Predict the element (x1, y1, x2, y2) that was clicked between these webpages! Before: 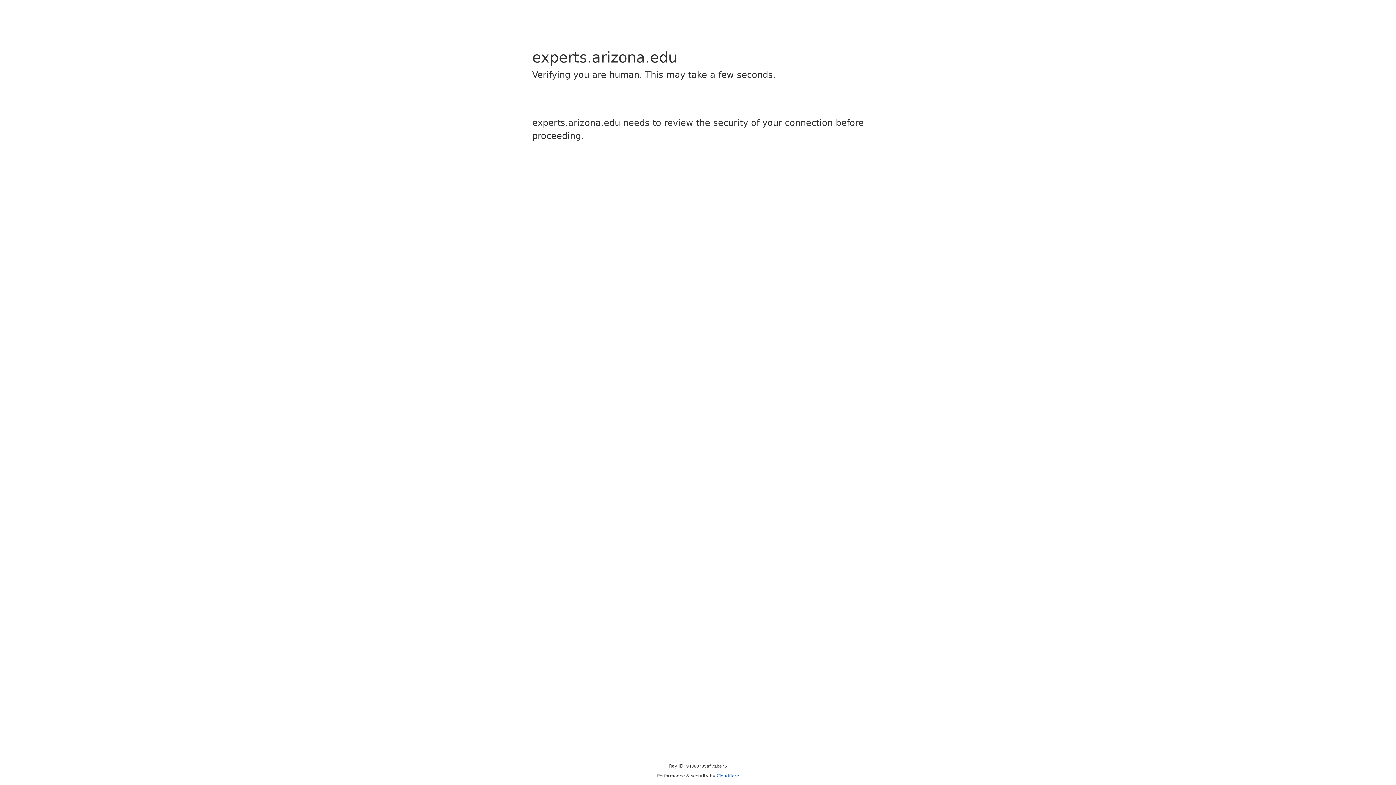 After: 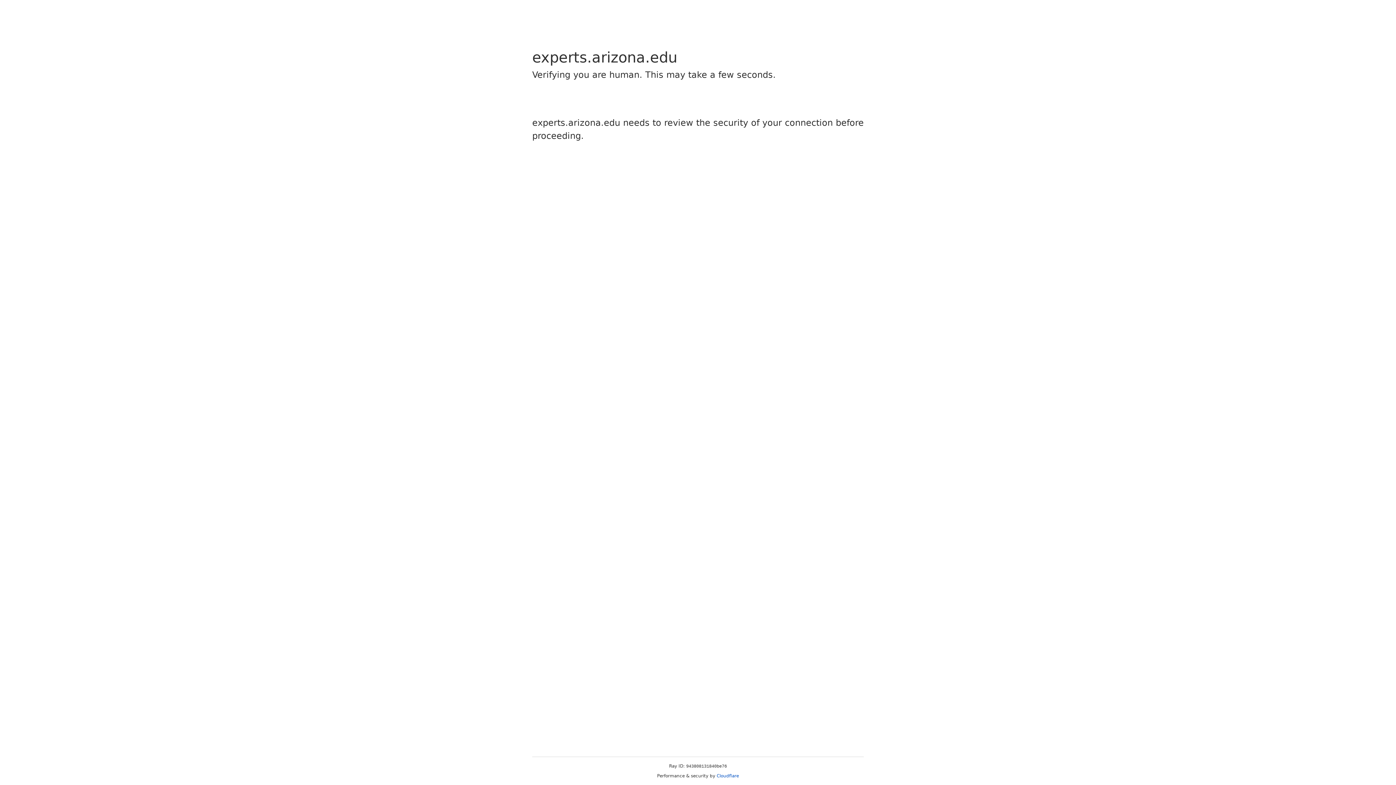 Action: label: Cloudflare bbox: (716, 773, 739, 778)